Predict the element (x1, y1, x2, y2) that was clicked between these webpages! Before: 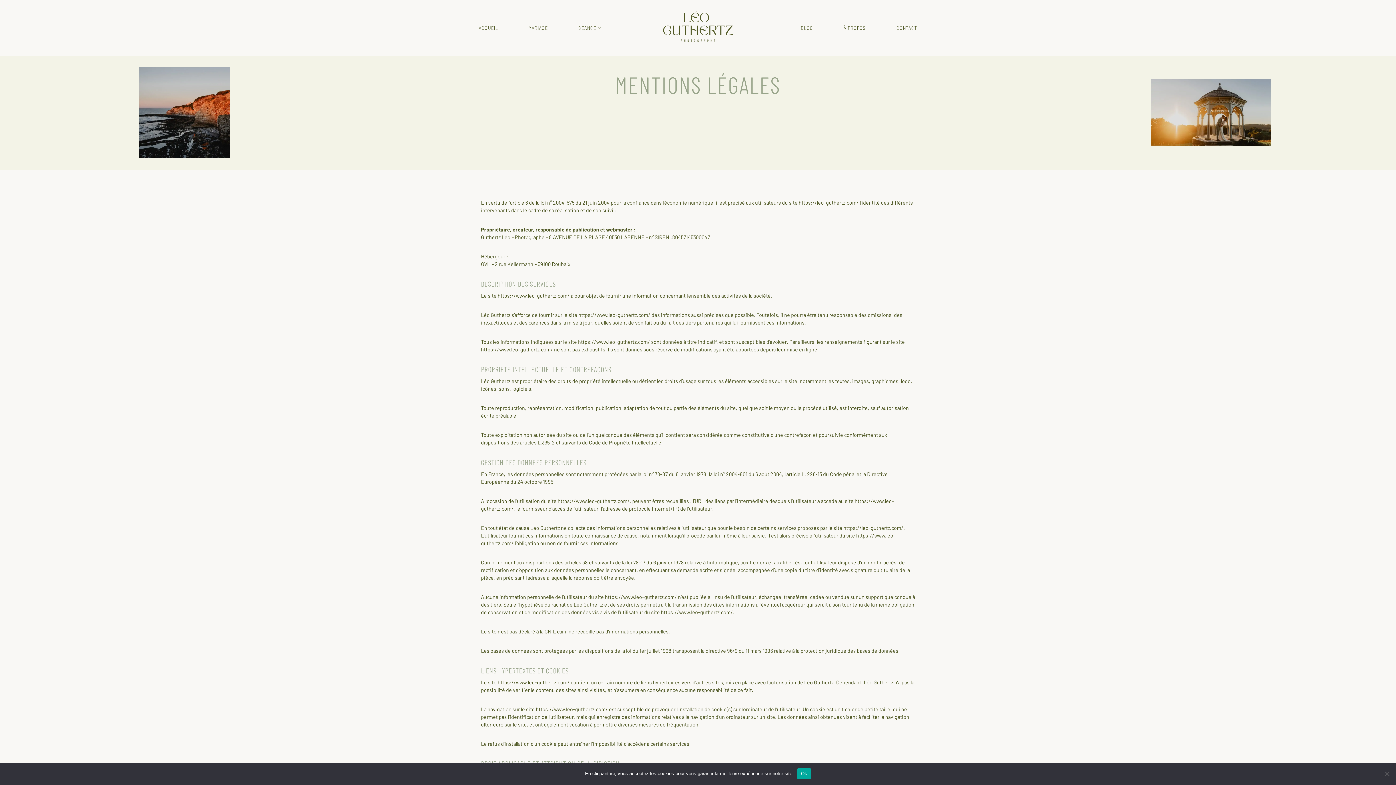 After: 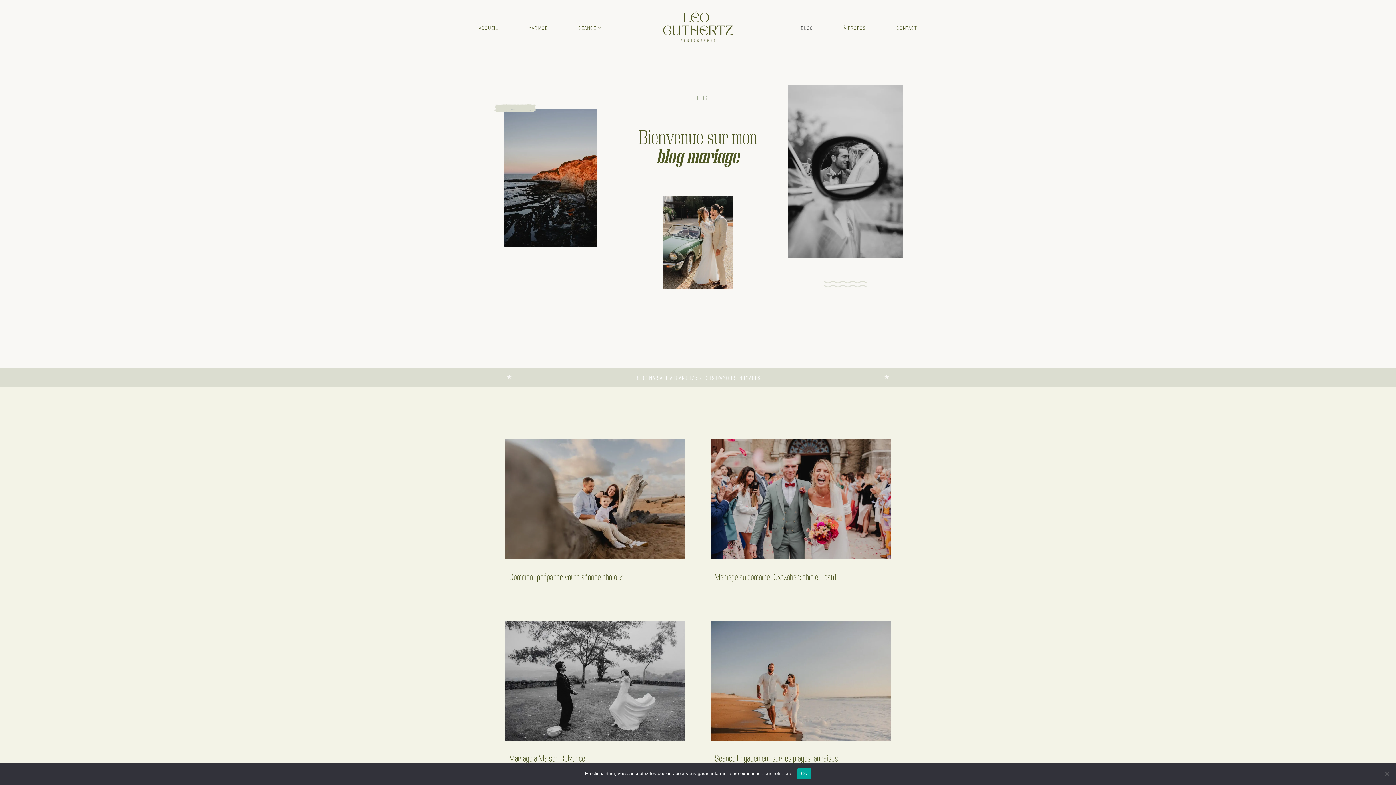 Action: label: BLOG bbox: (785, 20, 828, 34)